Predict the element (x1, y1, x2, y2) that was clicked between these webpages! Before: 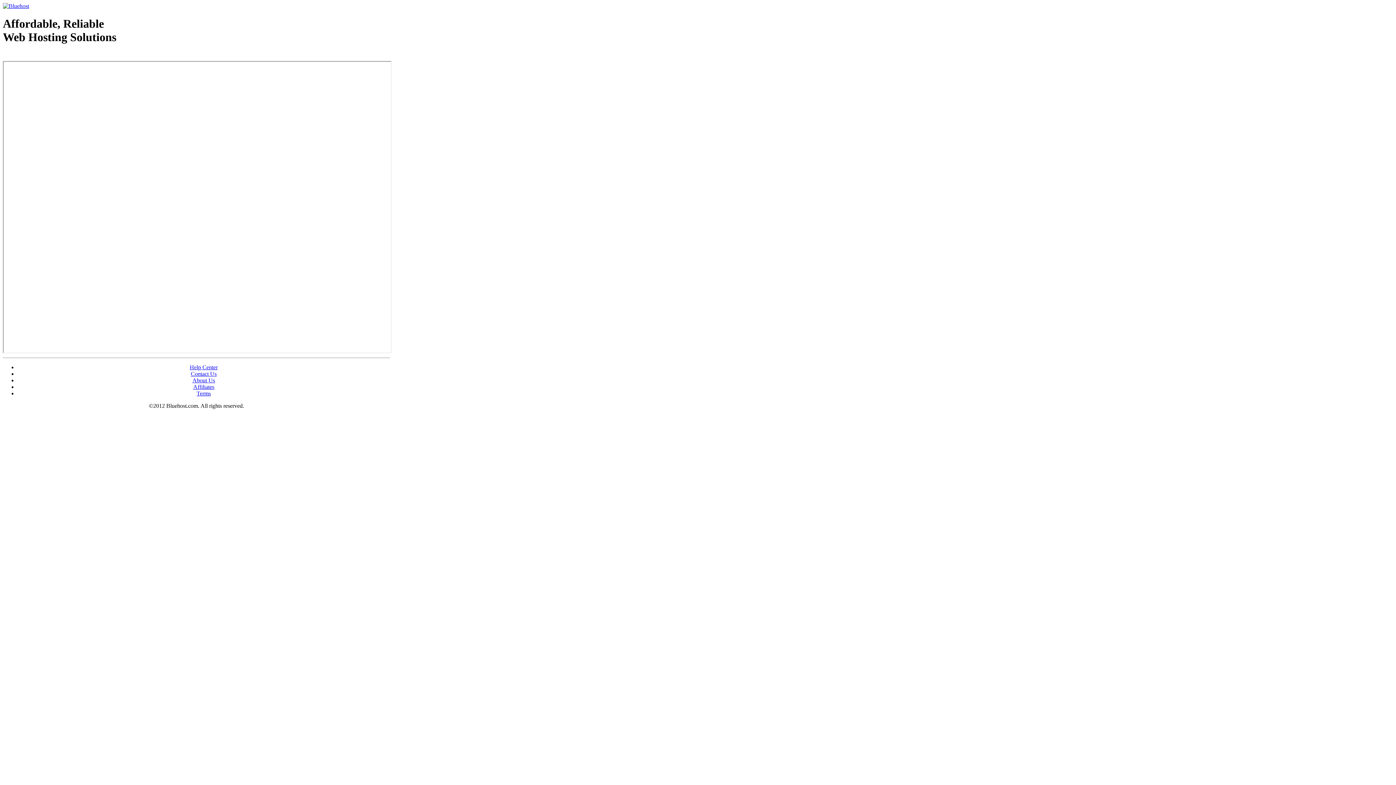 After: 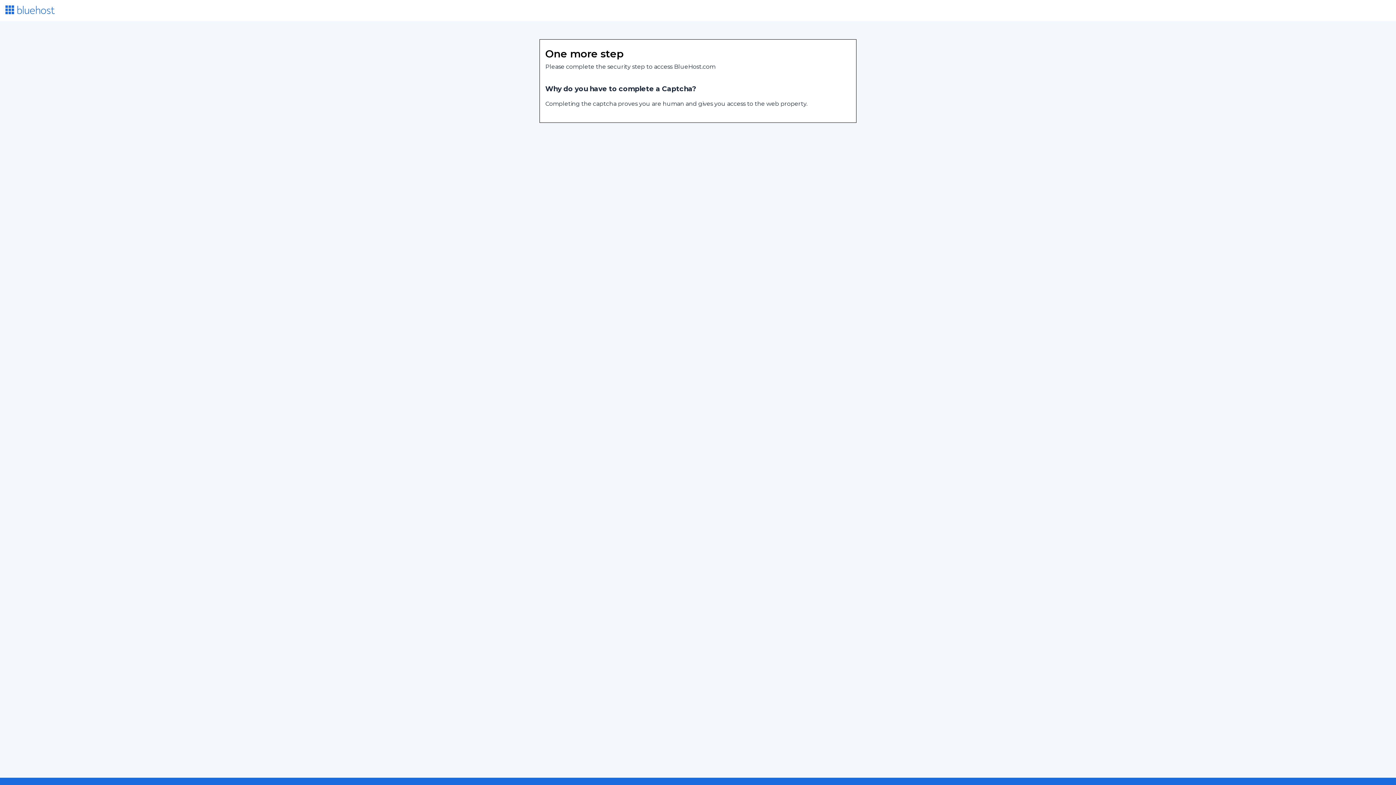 Action: label: Help Center bbox: (189, 364, 217, 370)